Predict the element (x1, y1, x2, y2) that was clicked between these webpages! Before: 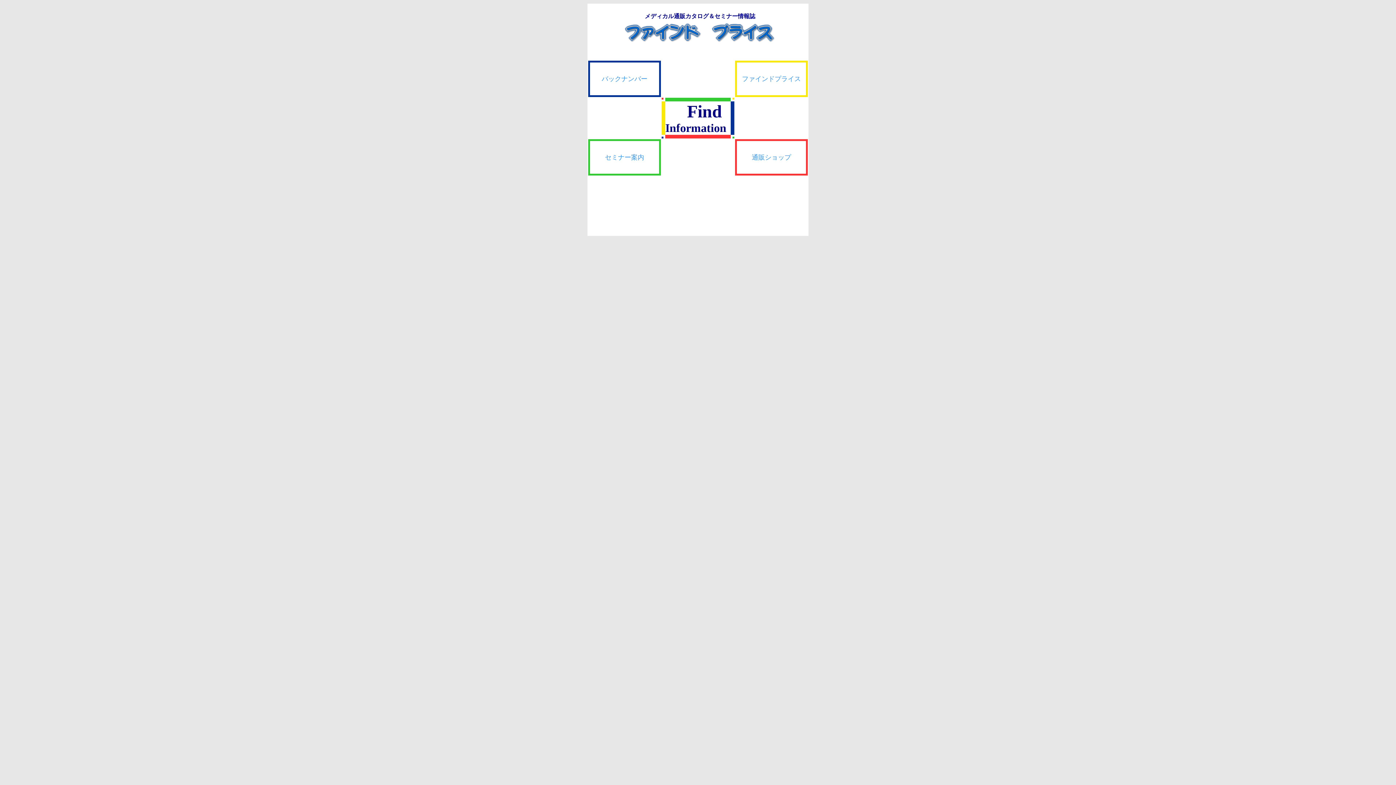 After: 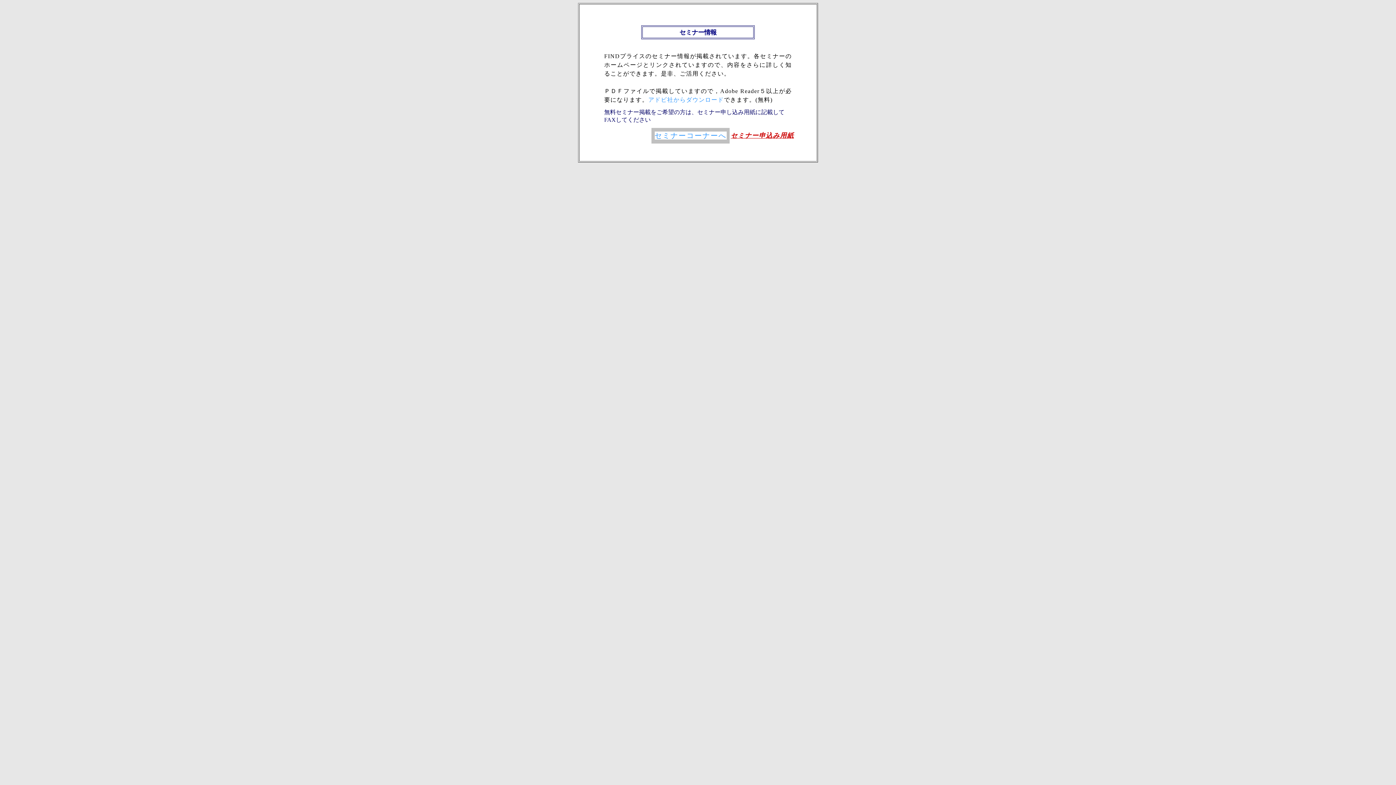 Action: bbox: (605, 153, 644, 161) label: セミナー案内